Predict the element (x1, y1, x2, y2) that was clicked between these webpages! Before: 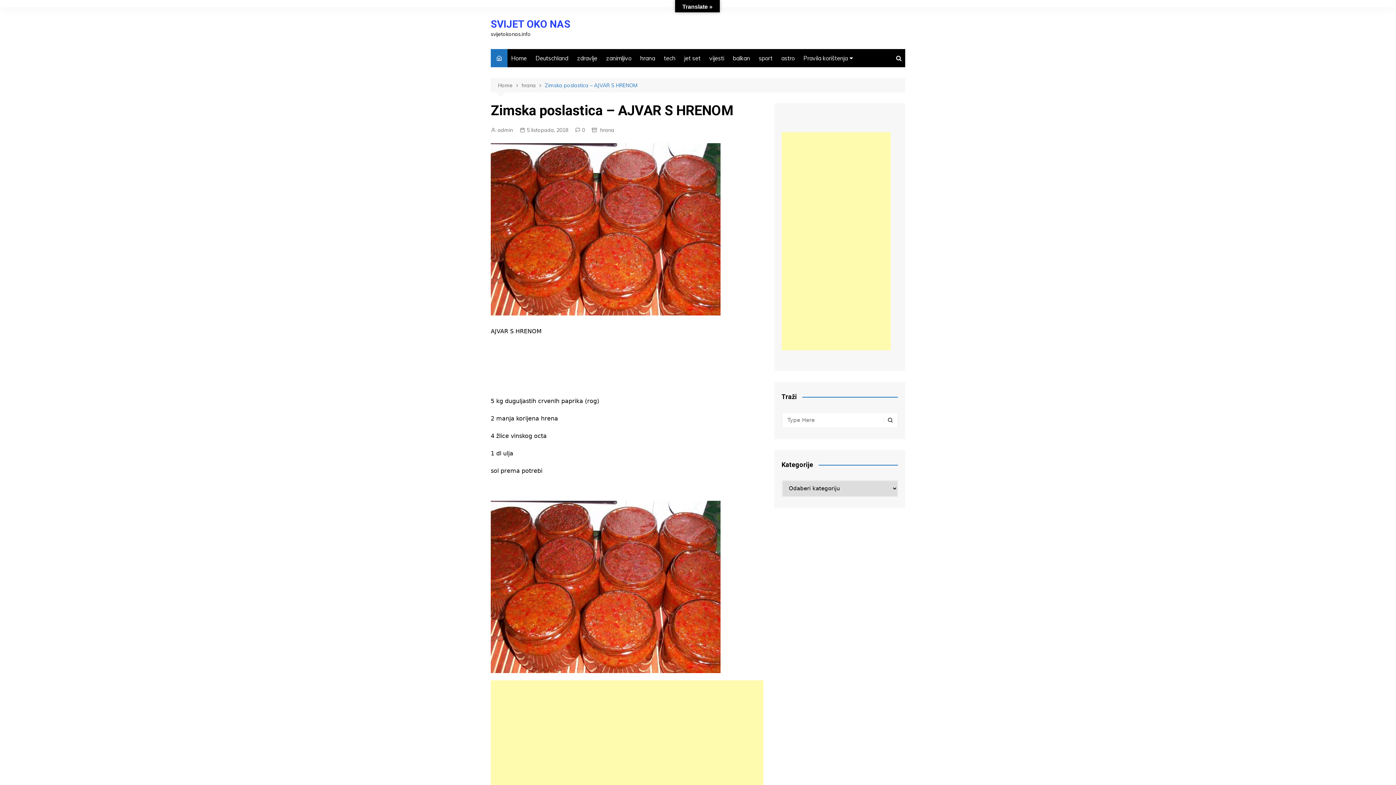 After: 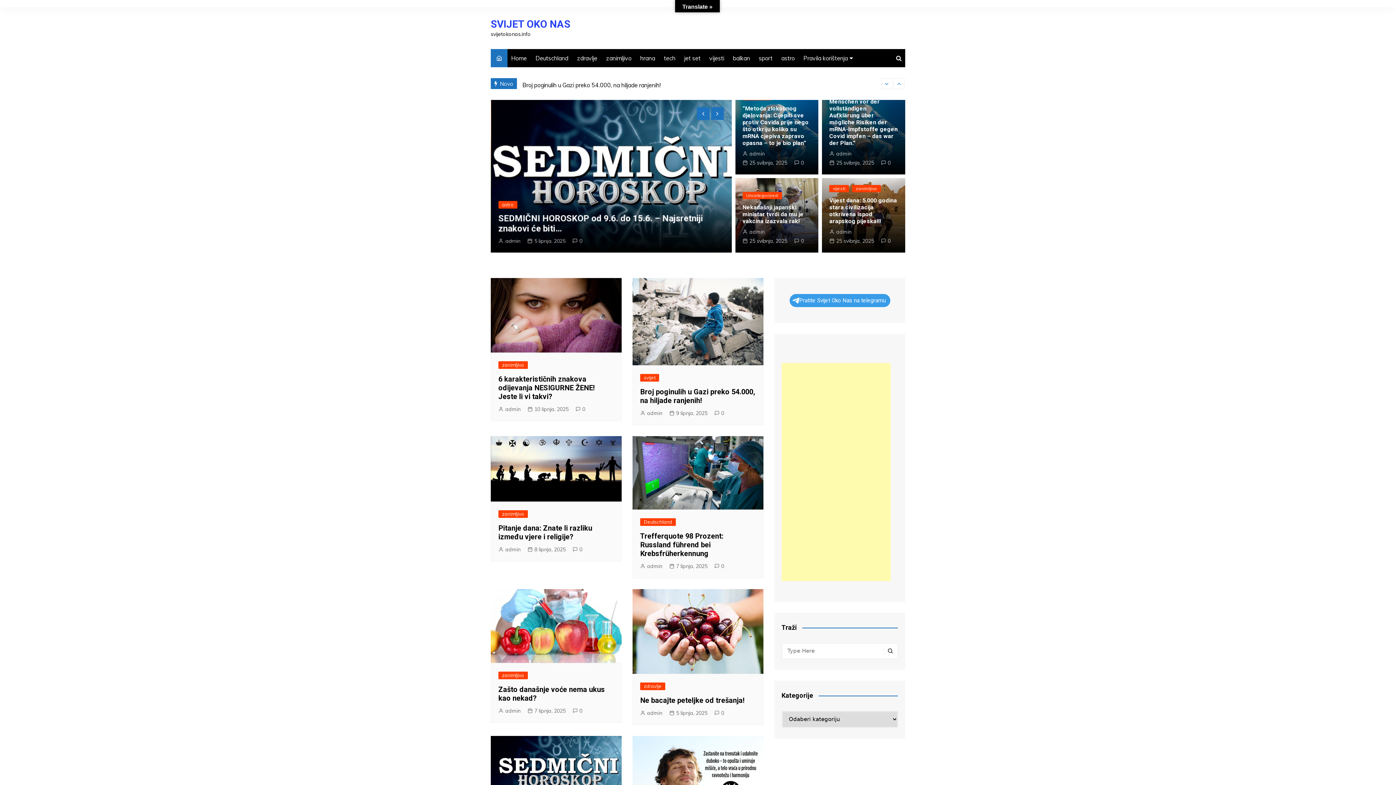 Action: bbox: (490, 49, 507, 67)